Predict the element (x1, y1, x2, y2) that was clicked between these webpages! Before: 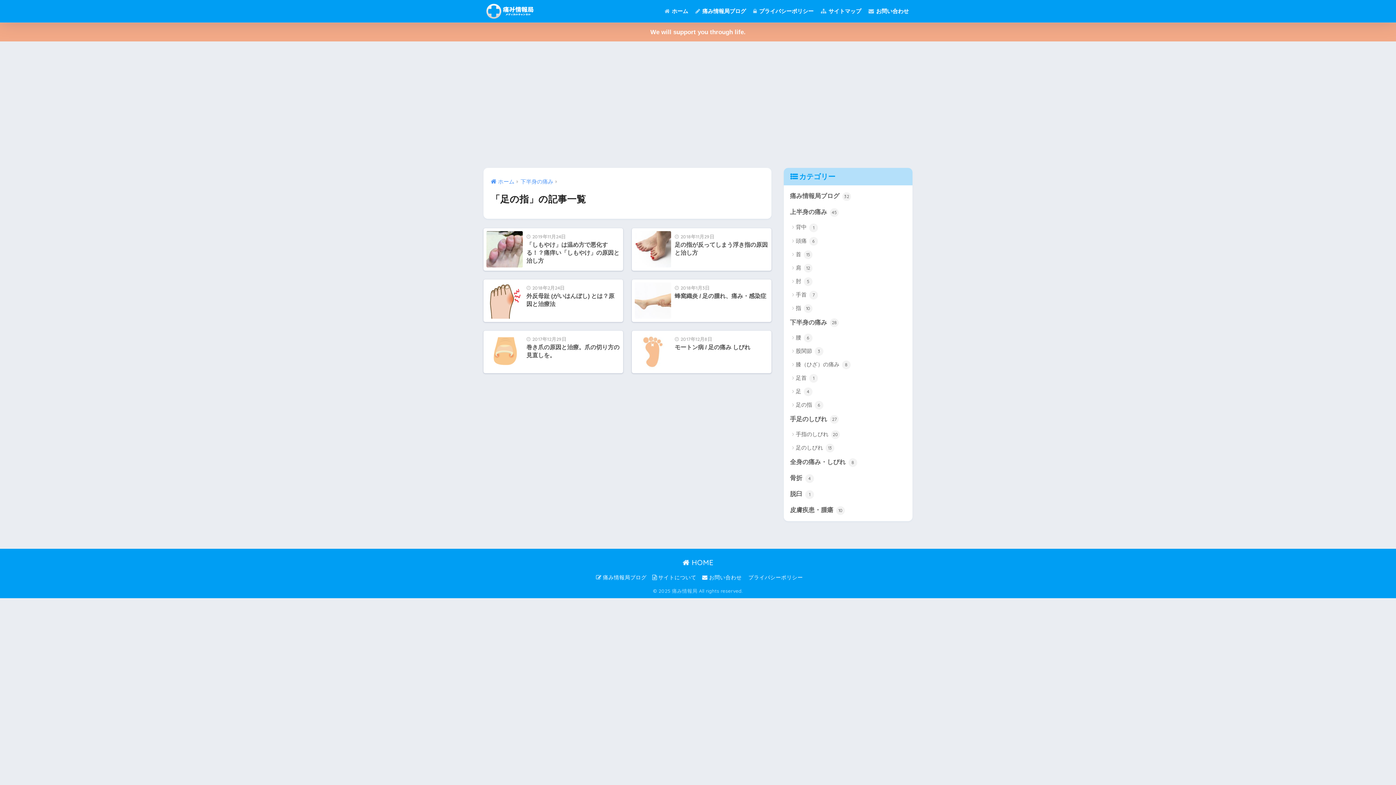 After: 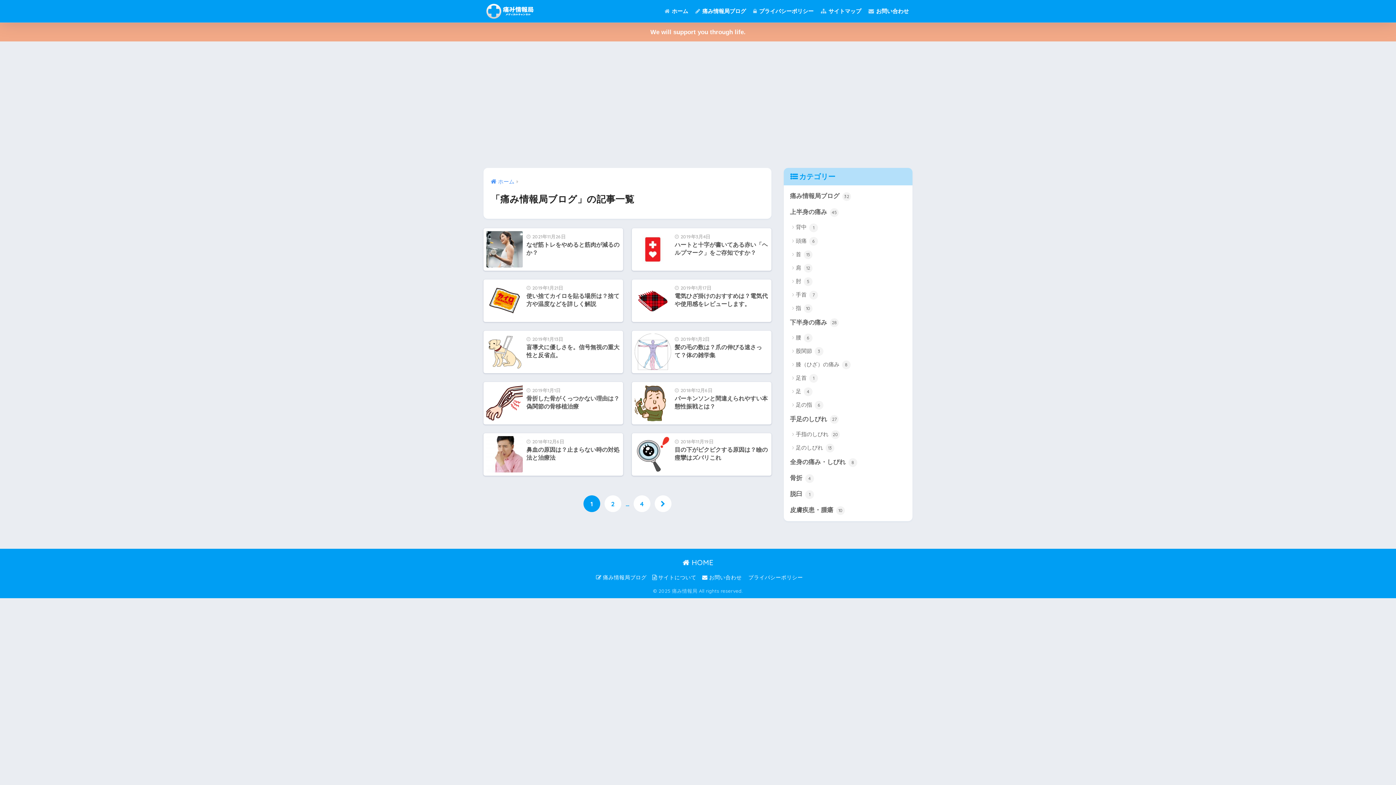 Action: label: 痛み情報局ブログ 32 bbox: (787, 188, 909, 204)